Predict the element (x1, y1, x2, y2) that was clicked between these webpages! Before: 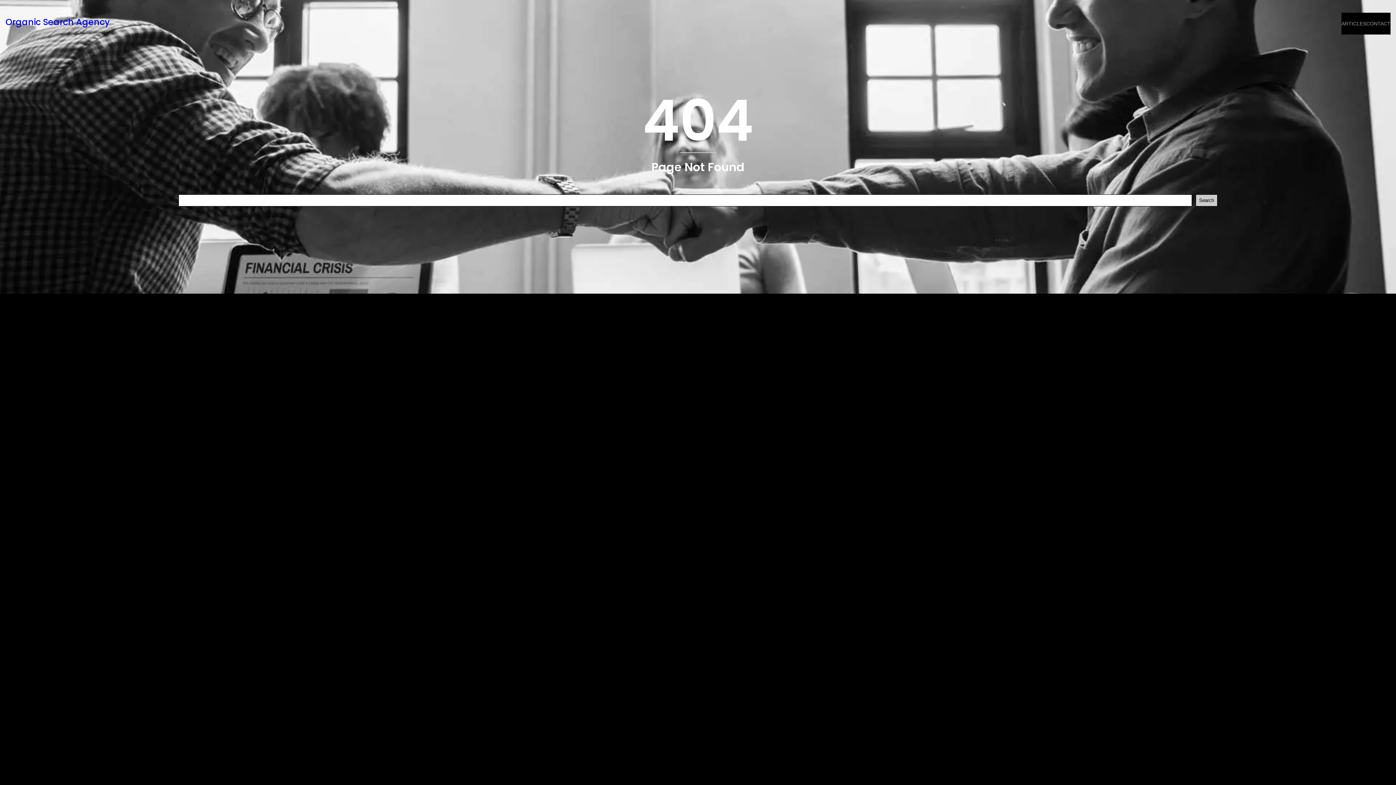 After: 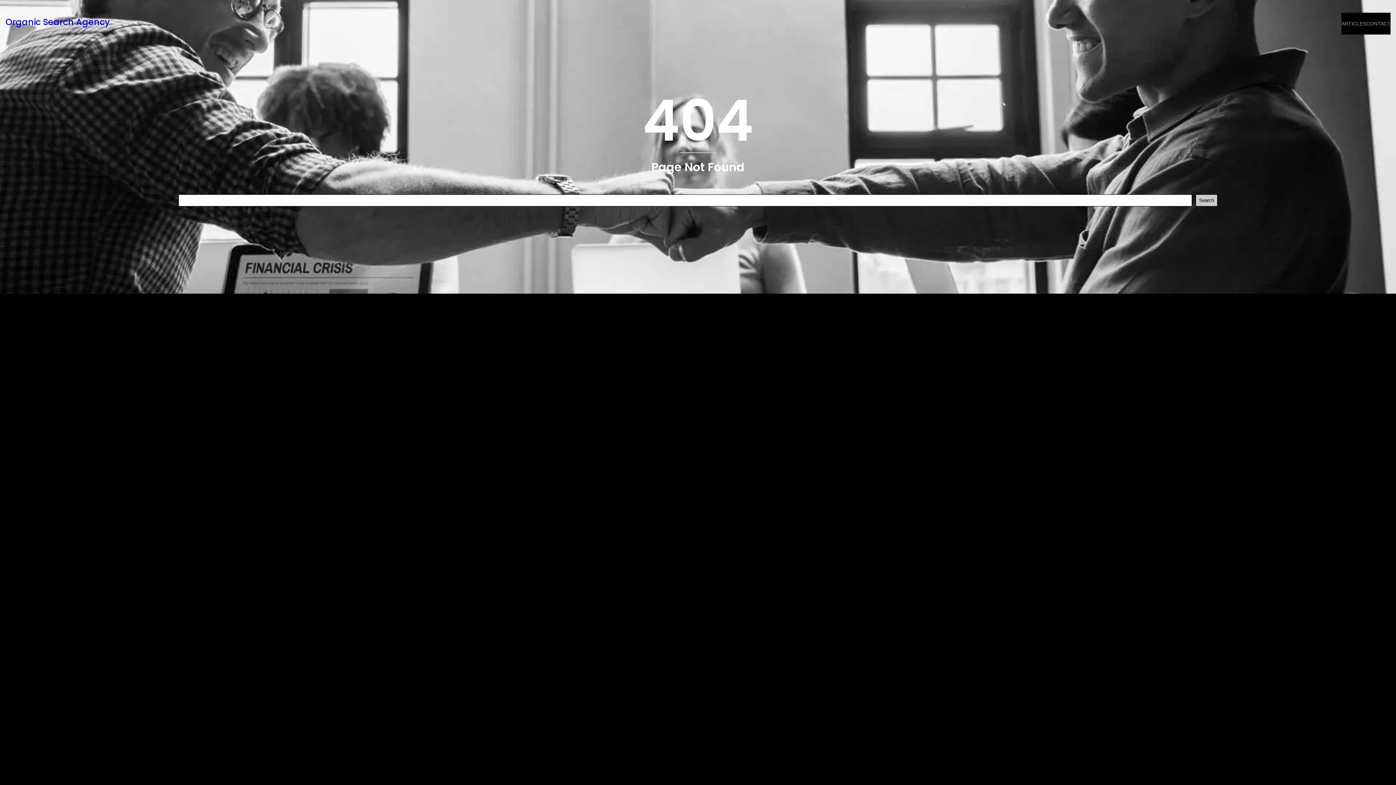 Action: label: CONTACT bbox: (1366, 19, 1390, 27)